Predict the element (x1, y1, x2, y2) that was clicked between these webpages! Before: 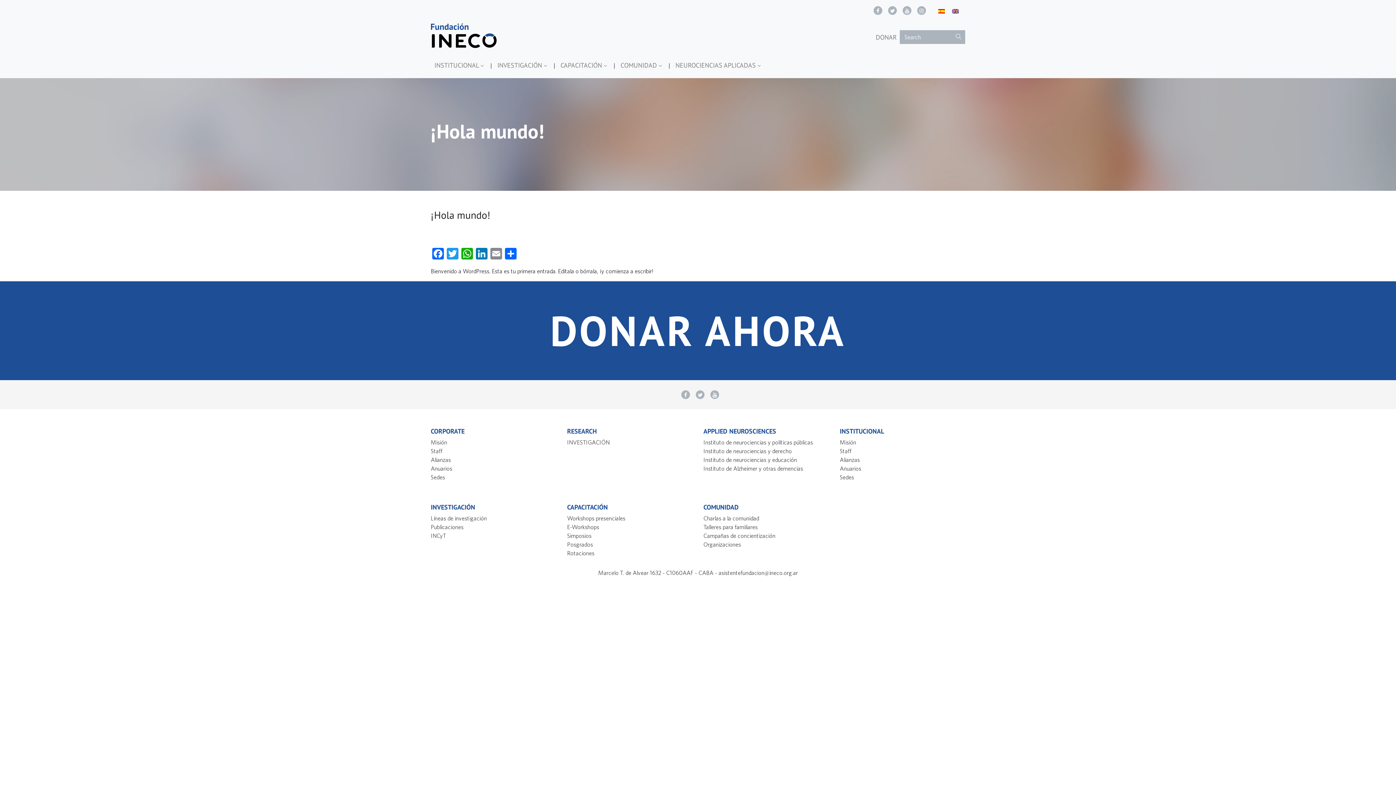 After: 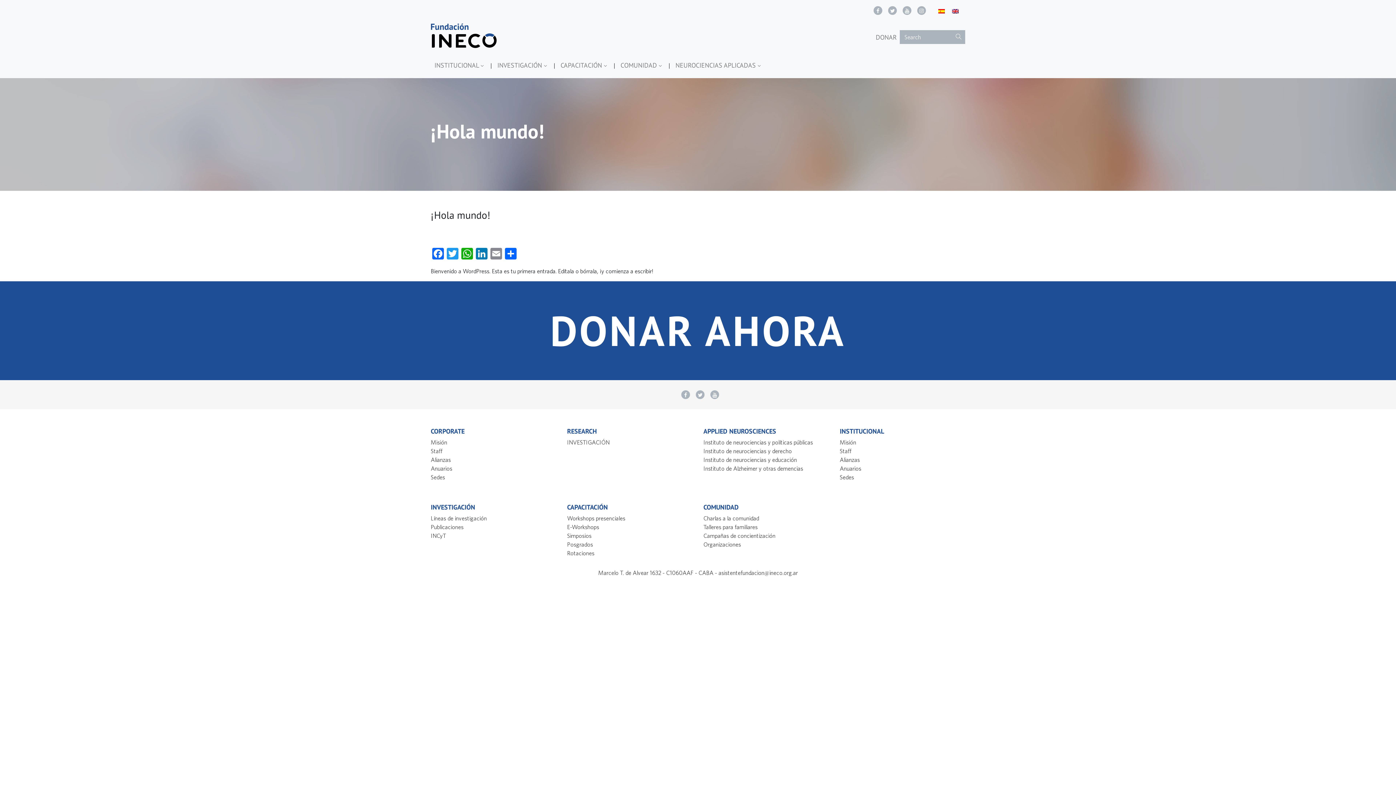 Action: bbox: (902, 6, 911, 14)